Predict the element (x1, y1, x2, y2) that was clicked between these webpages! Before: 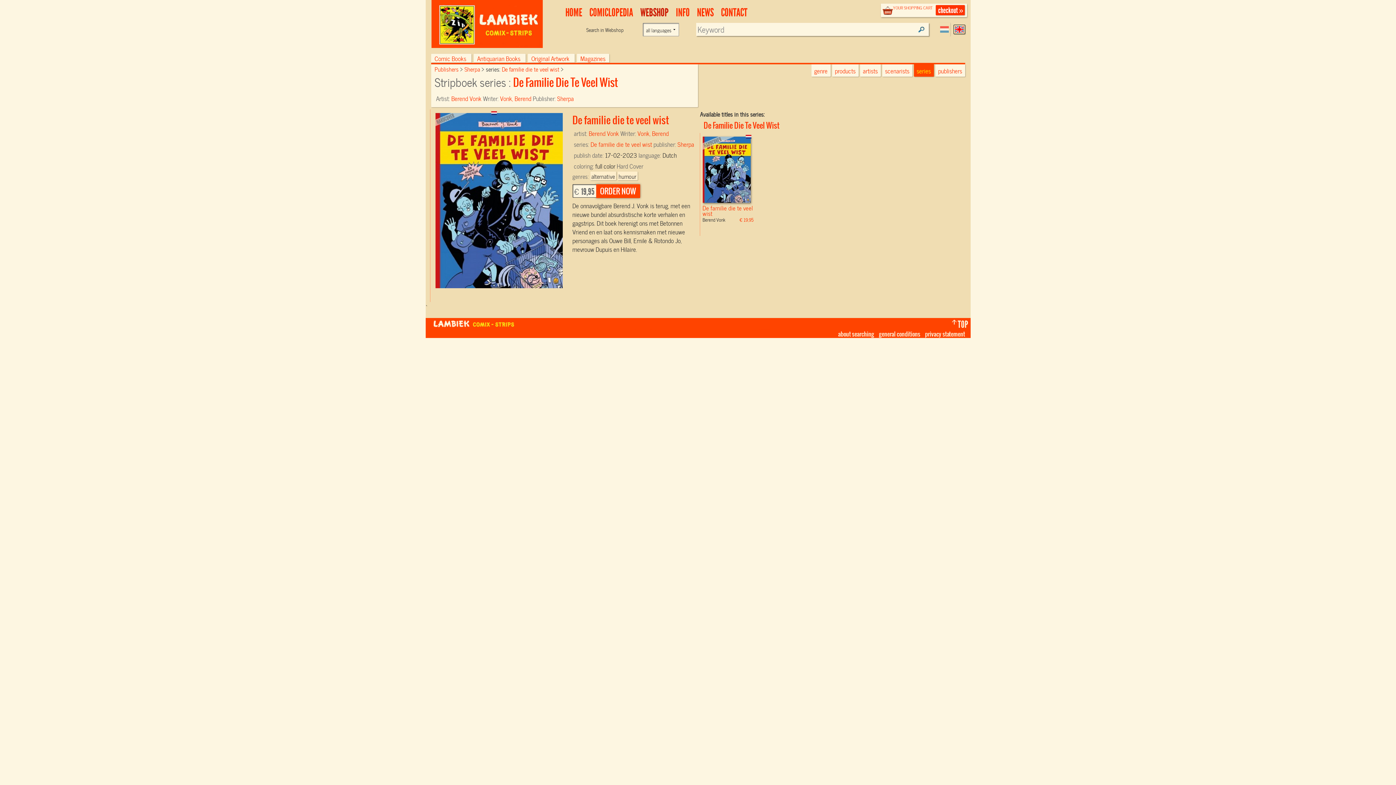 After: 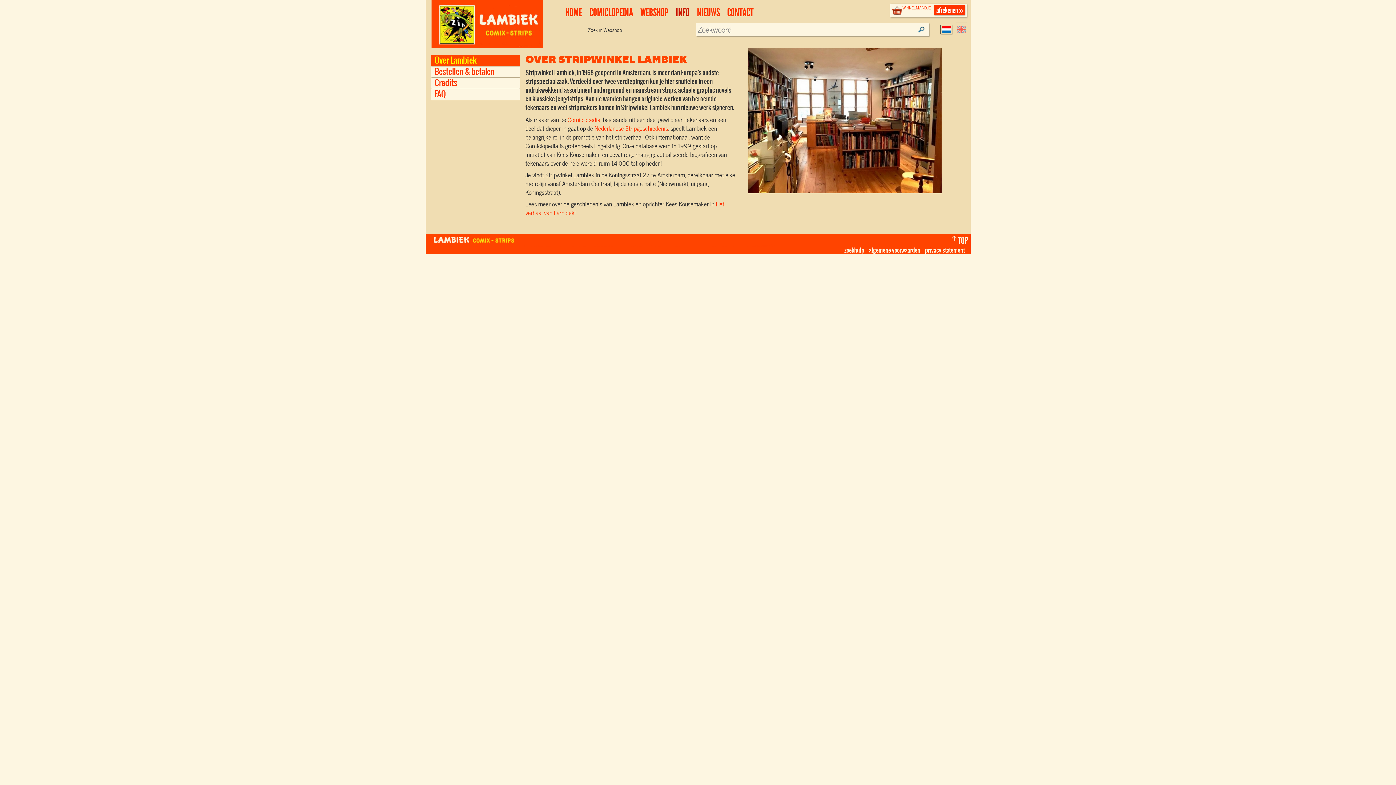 Action: label: INFO bbox: (672, 6, 693, 19)